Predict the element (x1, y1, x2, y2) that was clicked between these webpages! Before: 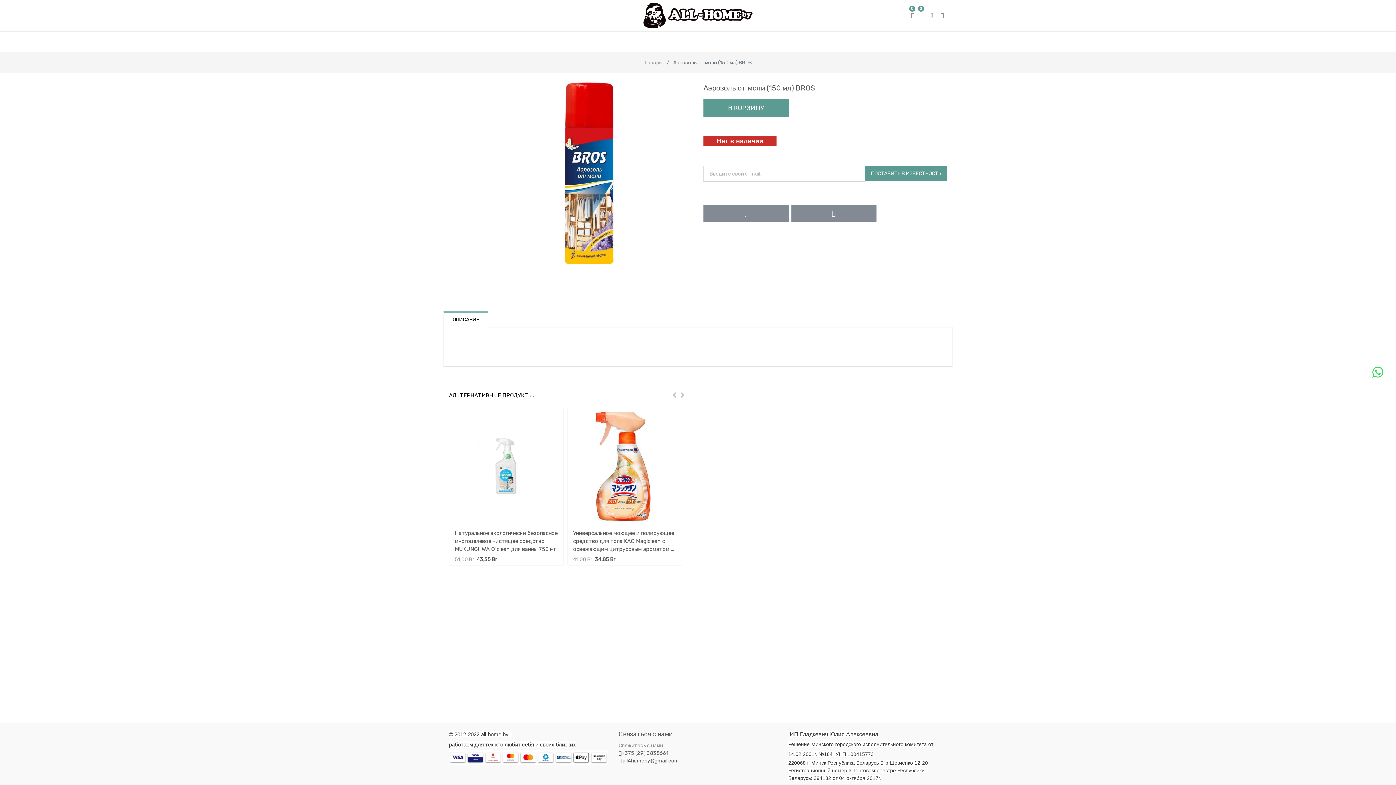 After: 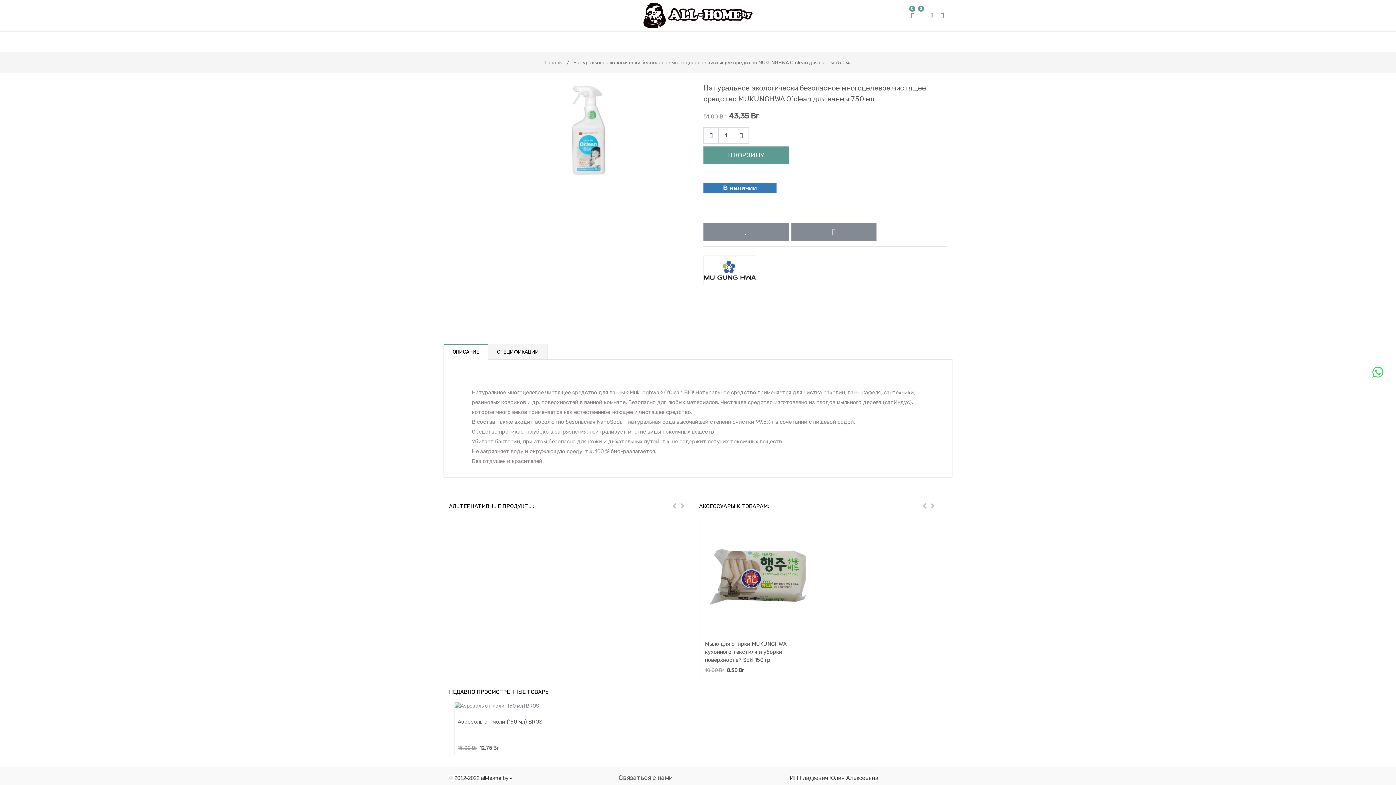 Action: bbox: (454, 529, 558, 552) label: Натуральное экологически безопасное многоцелевое чистящее средство MUKUNGHWA O`clean для ванны 750 мл